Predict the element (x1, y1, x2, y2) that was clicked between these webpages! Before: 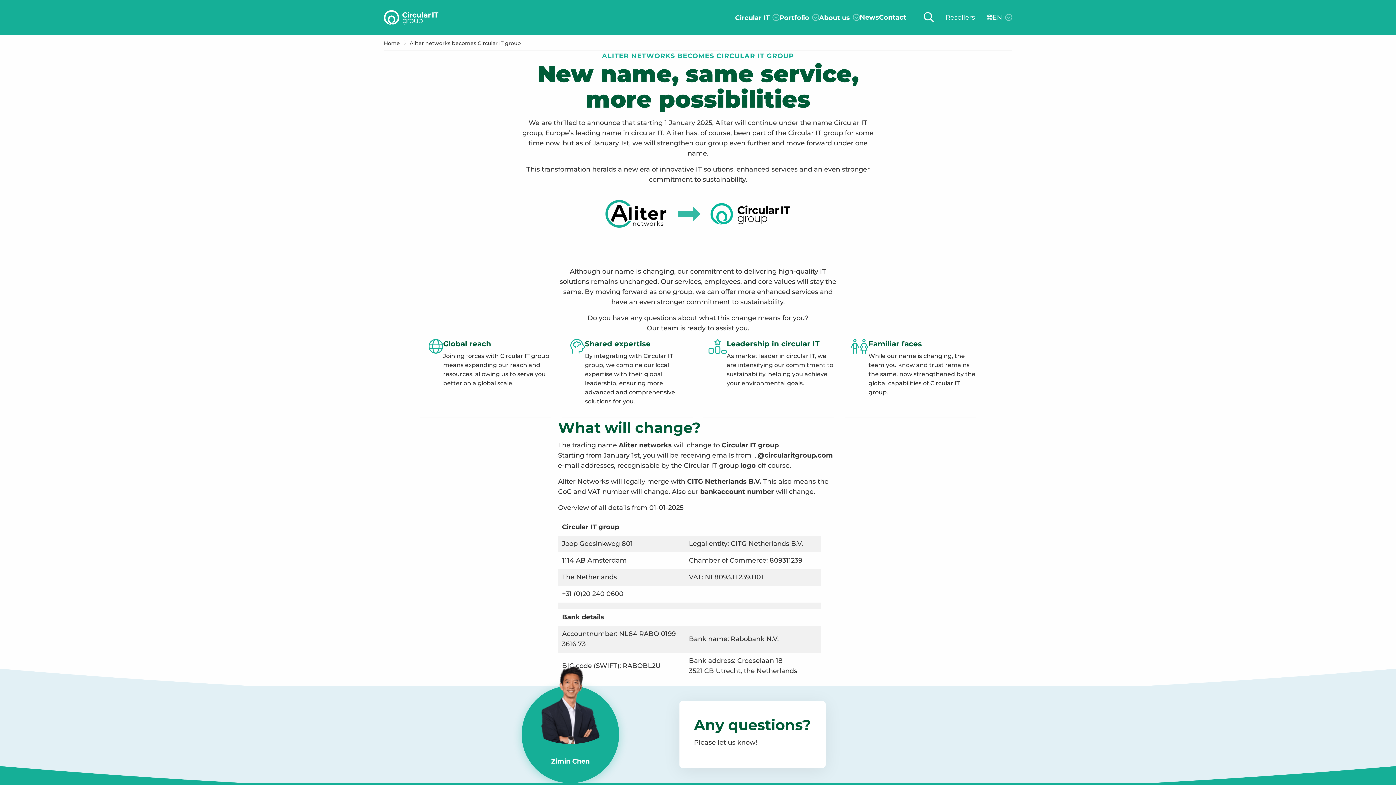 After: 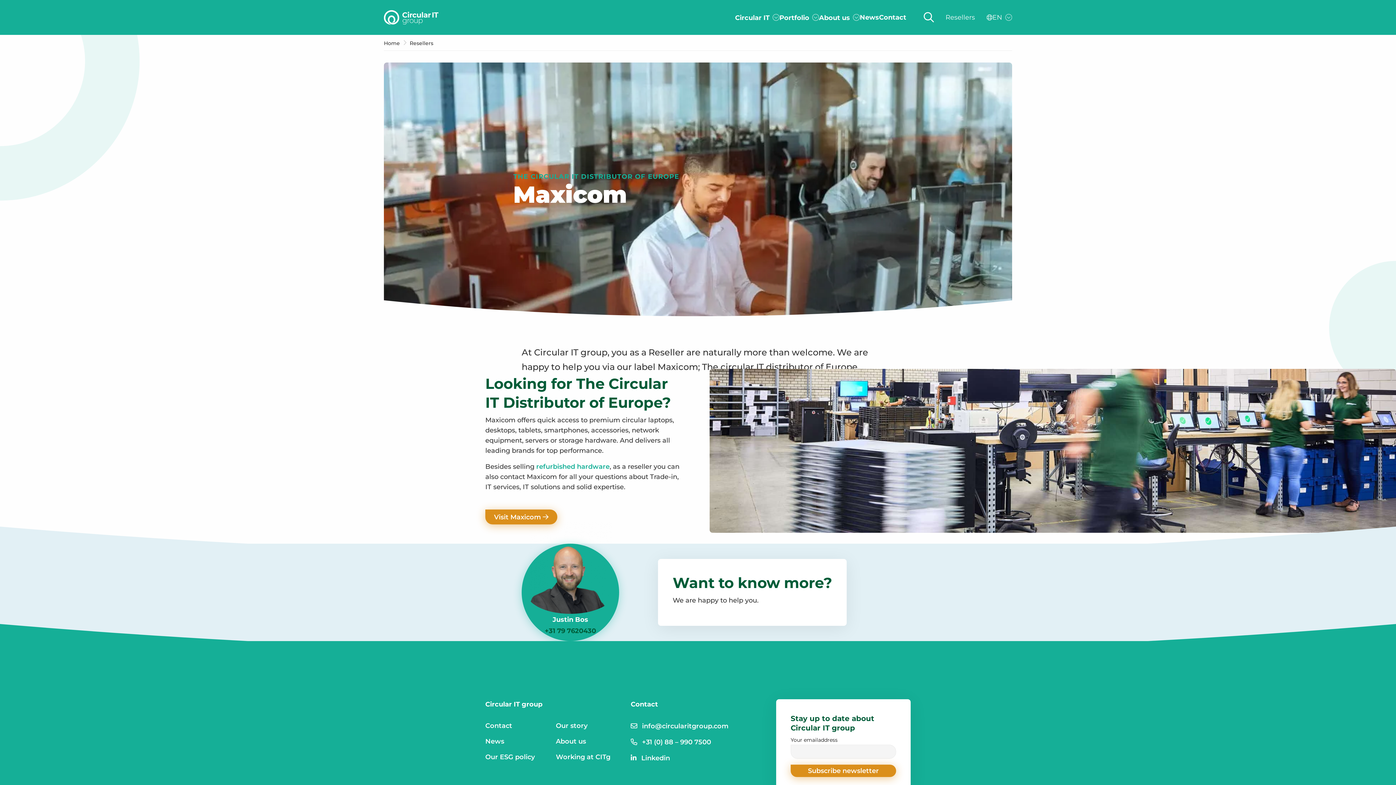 Action: bbox: (945, 0, 975, 35) label: Resellers